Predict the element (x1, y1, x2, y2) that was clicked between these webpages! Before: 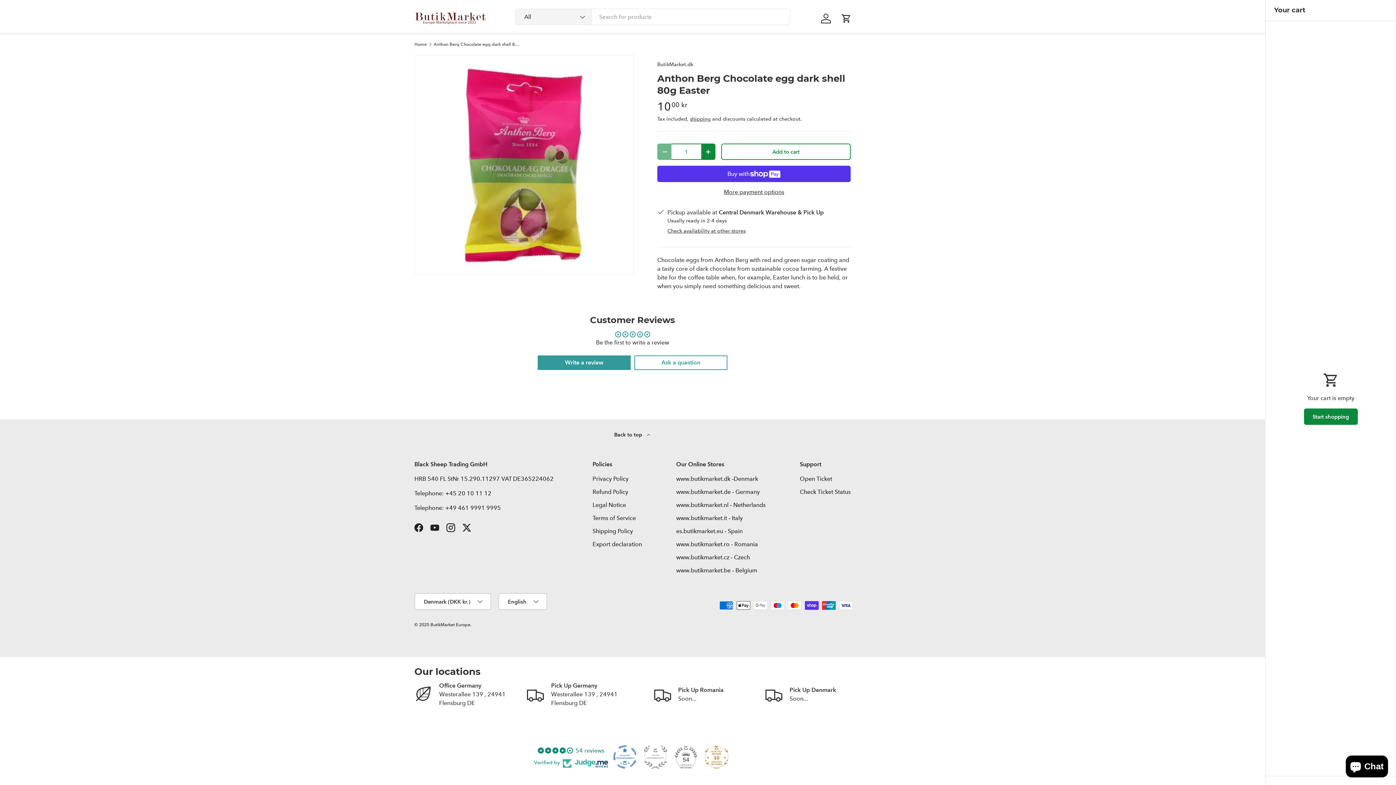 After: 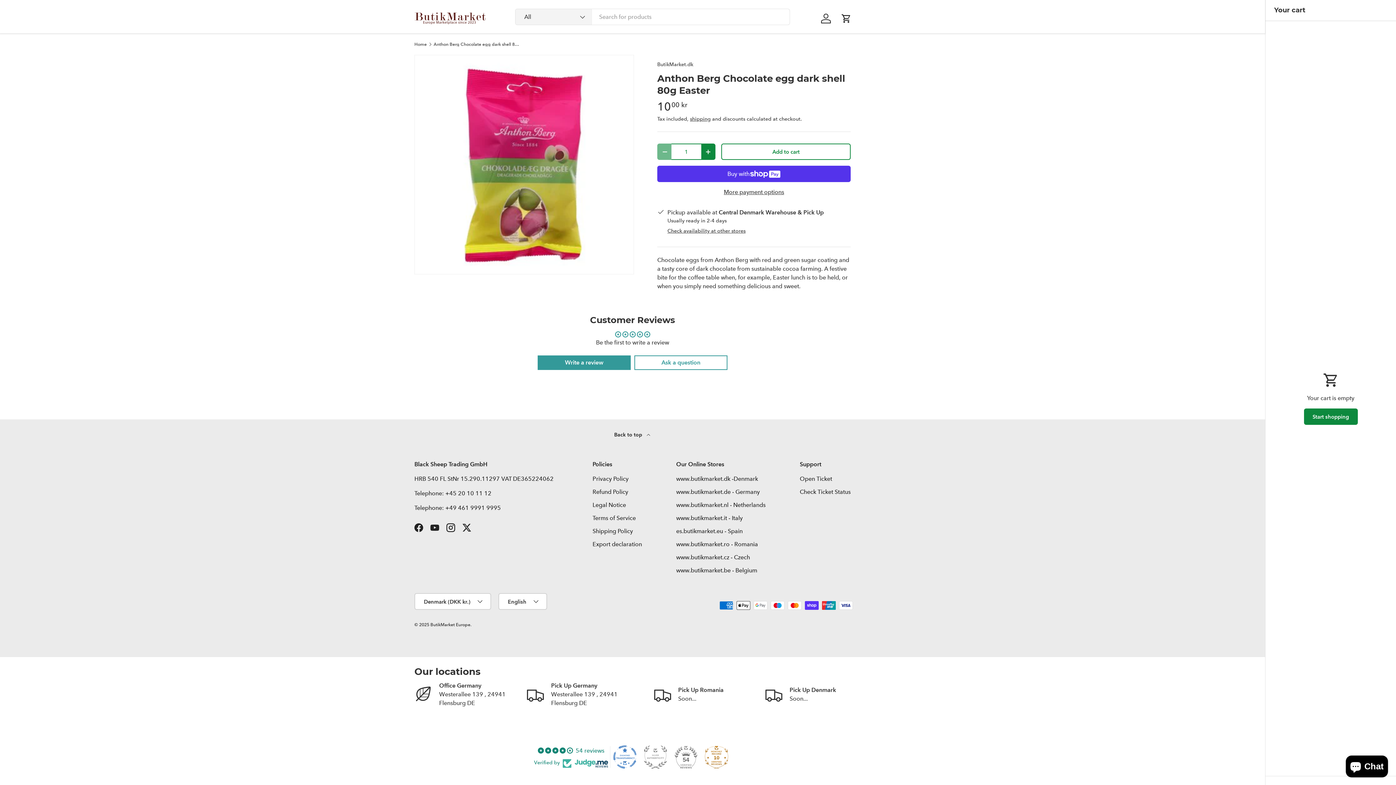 Action: bbox: (414, 419, 850, 460) label: Back to top 